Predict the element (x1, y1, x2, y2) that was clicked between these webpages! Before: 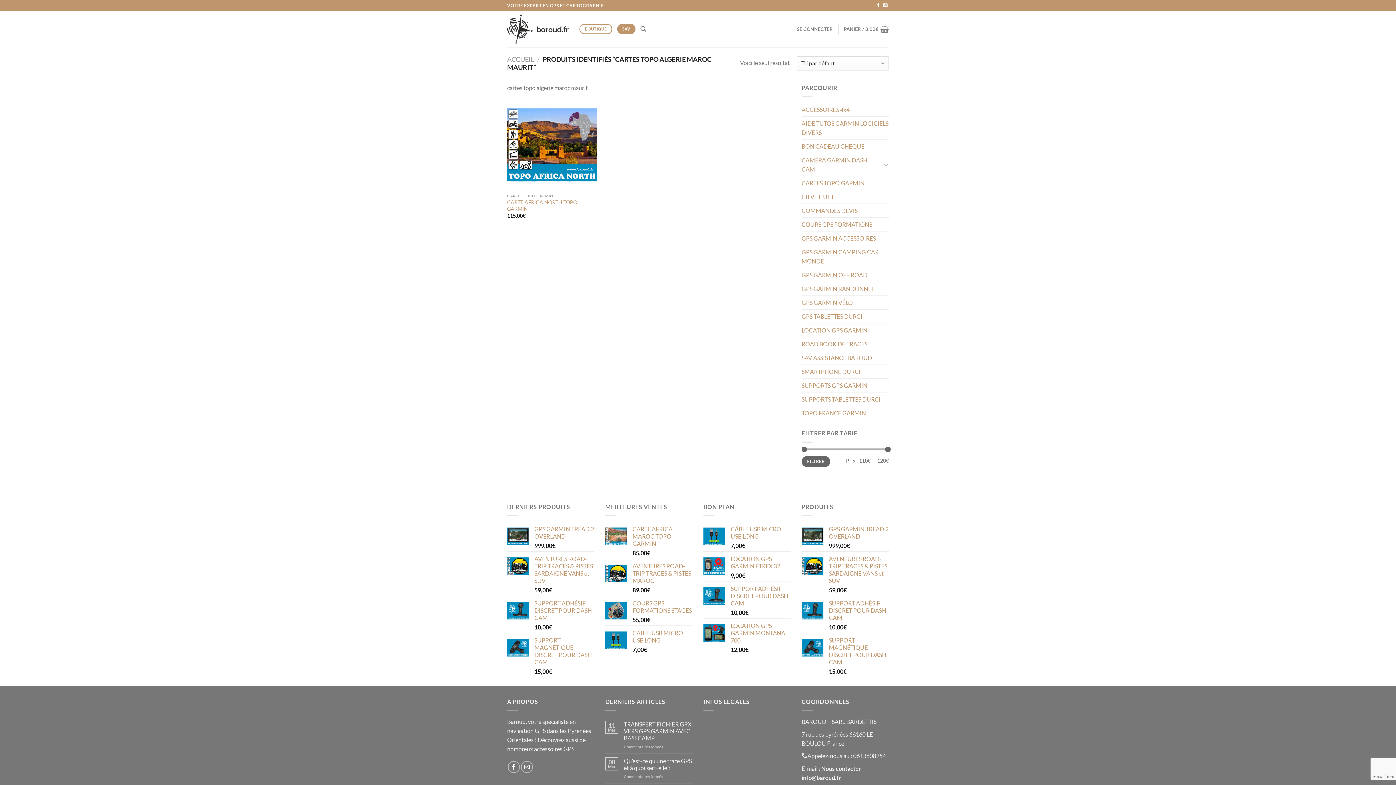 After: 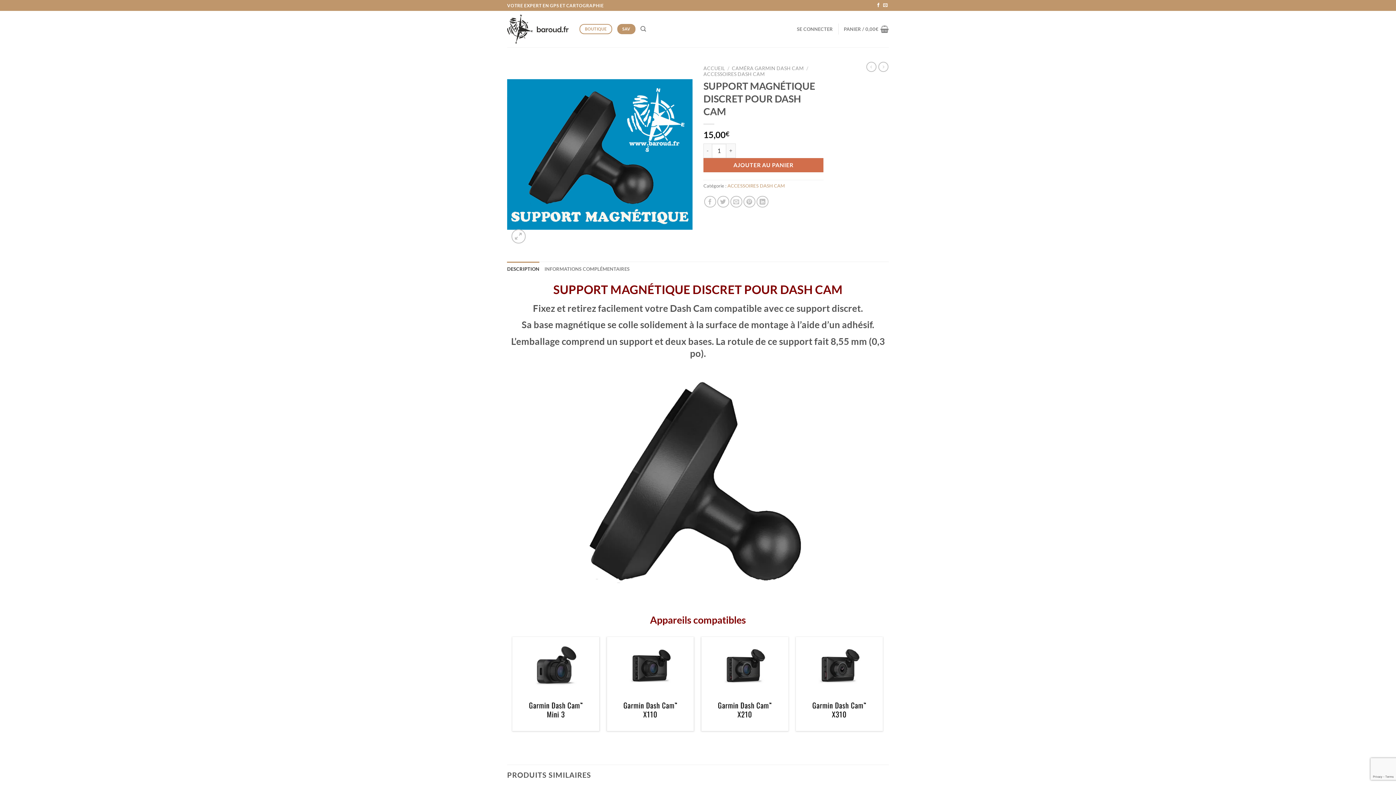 Action: label: SUPPORT MAGNÉTIQUE DISCRET POUR DASH CAM bbox: (829, 637, 889, 666)